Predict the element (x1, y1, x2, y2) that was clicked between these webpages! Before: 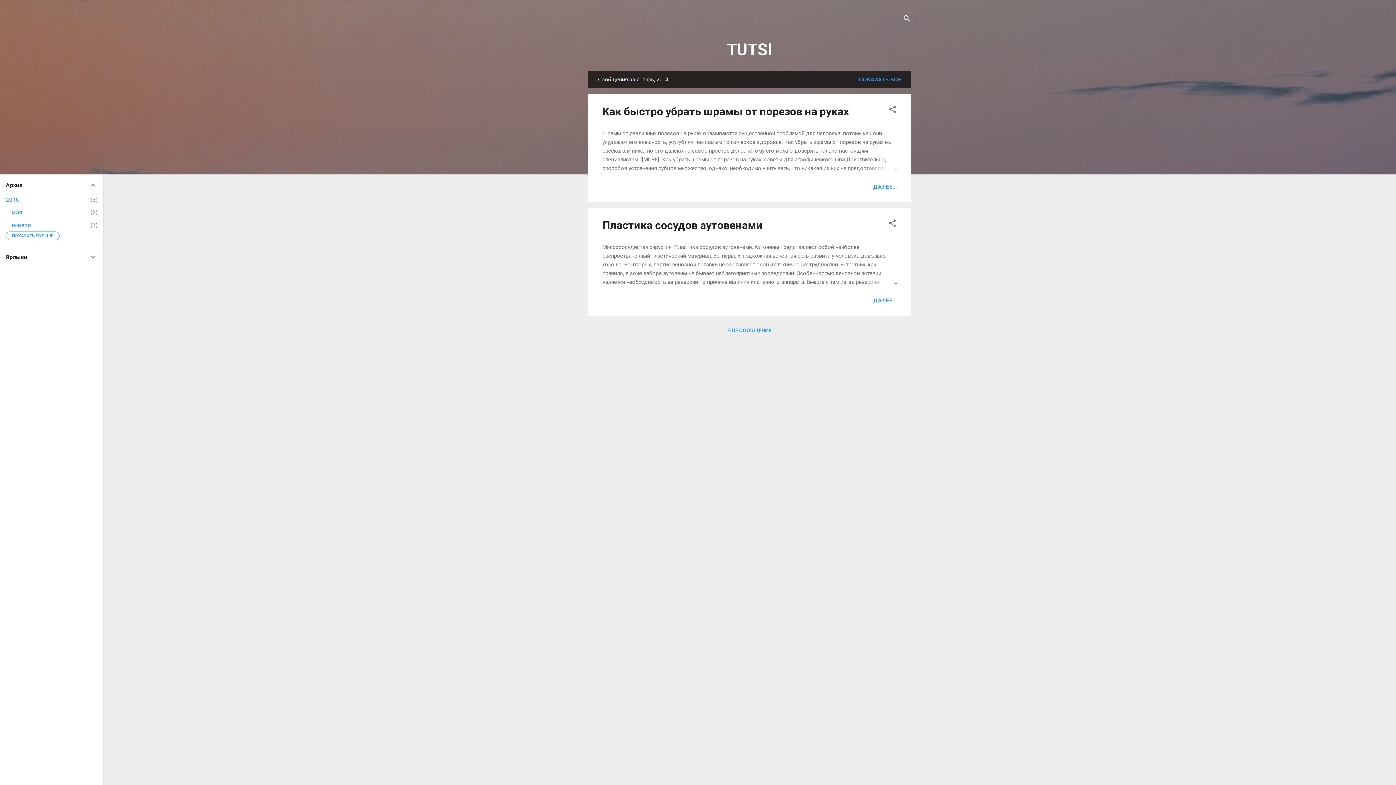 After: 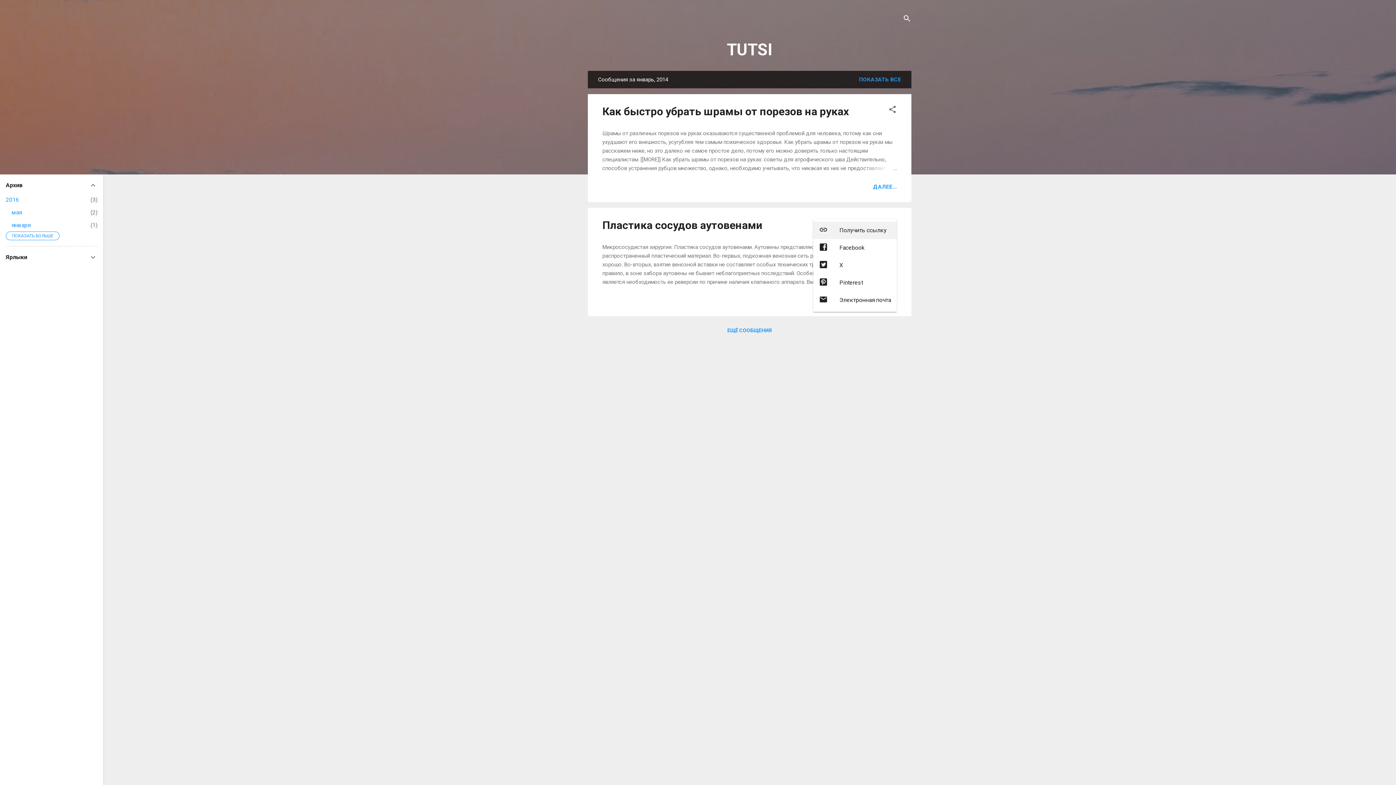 Action: label: Поделиться bbox: (888, 219, 897, 230)